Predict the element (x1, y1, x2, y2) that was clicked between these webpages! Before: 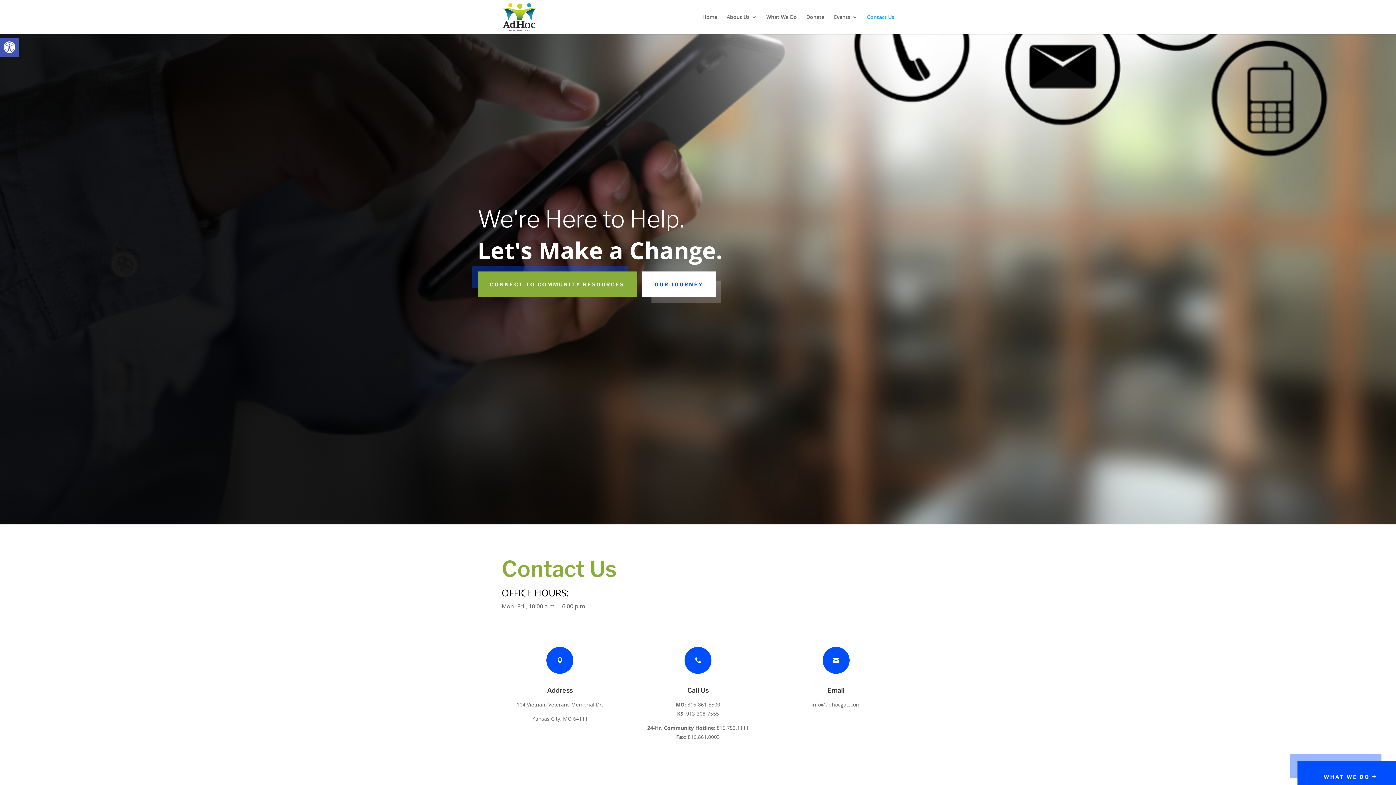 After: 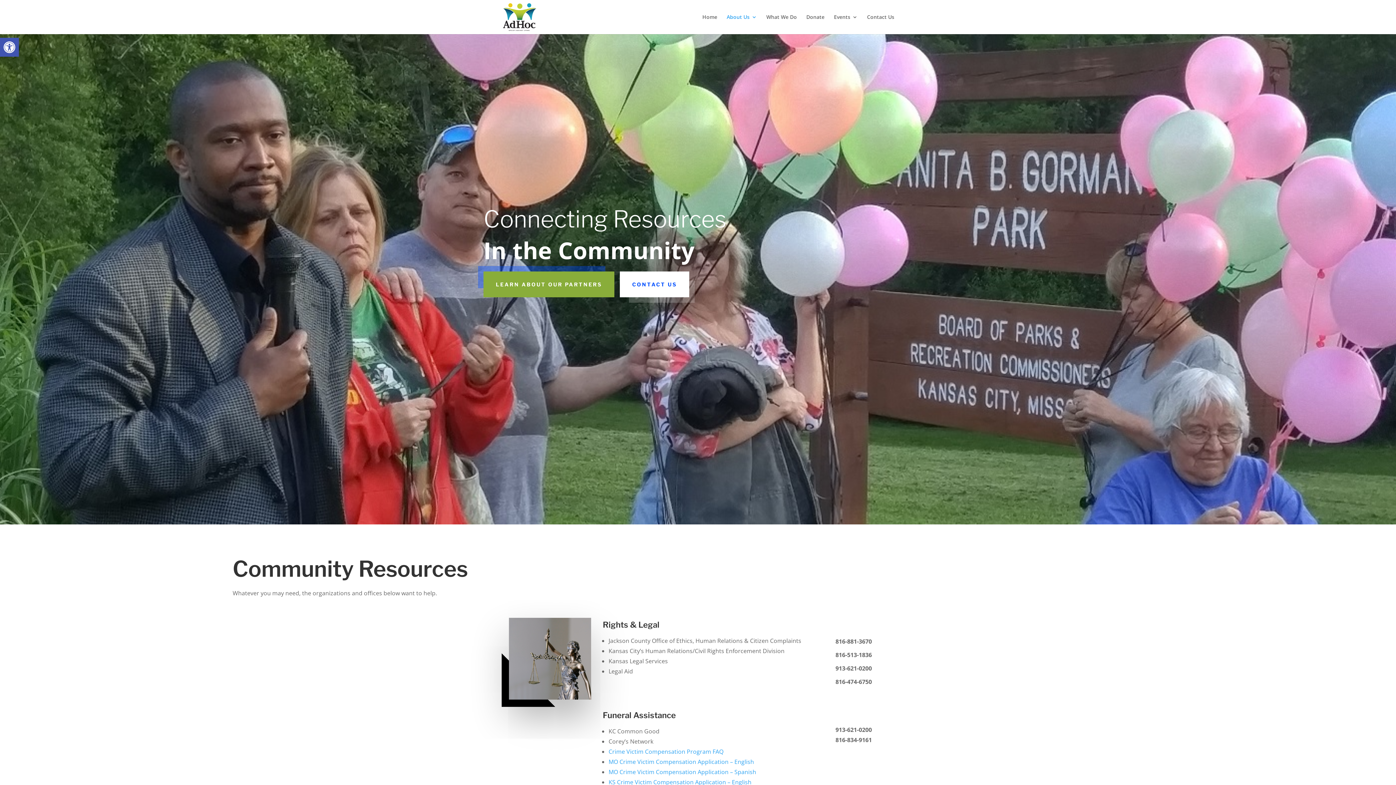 Action: bbox: (477, 271, 636, 297) label: CONNECT TO COMMUNITY RESOURCES